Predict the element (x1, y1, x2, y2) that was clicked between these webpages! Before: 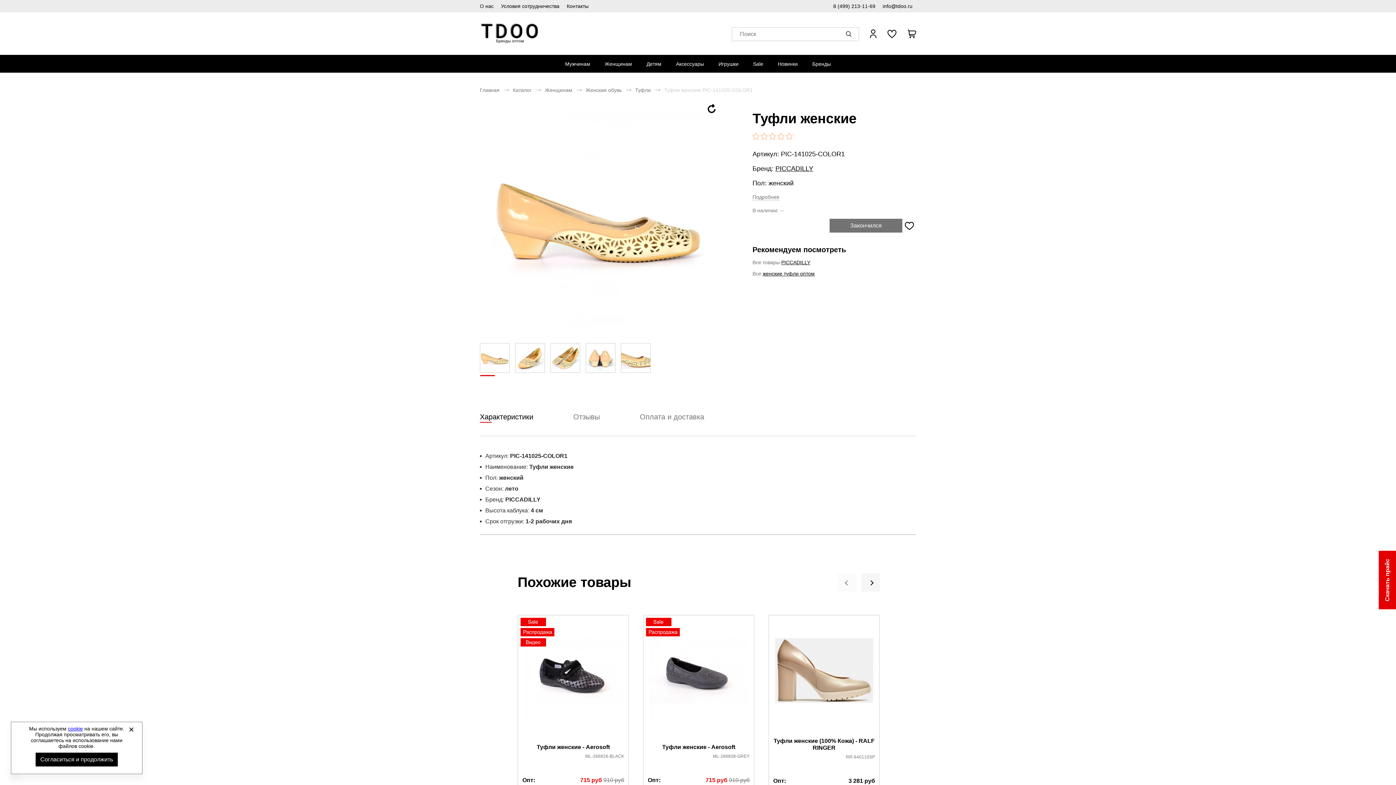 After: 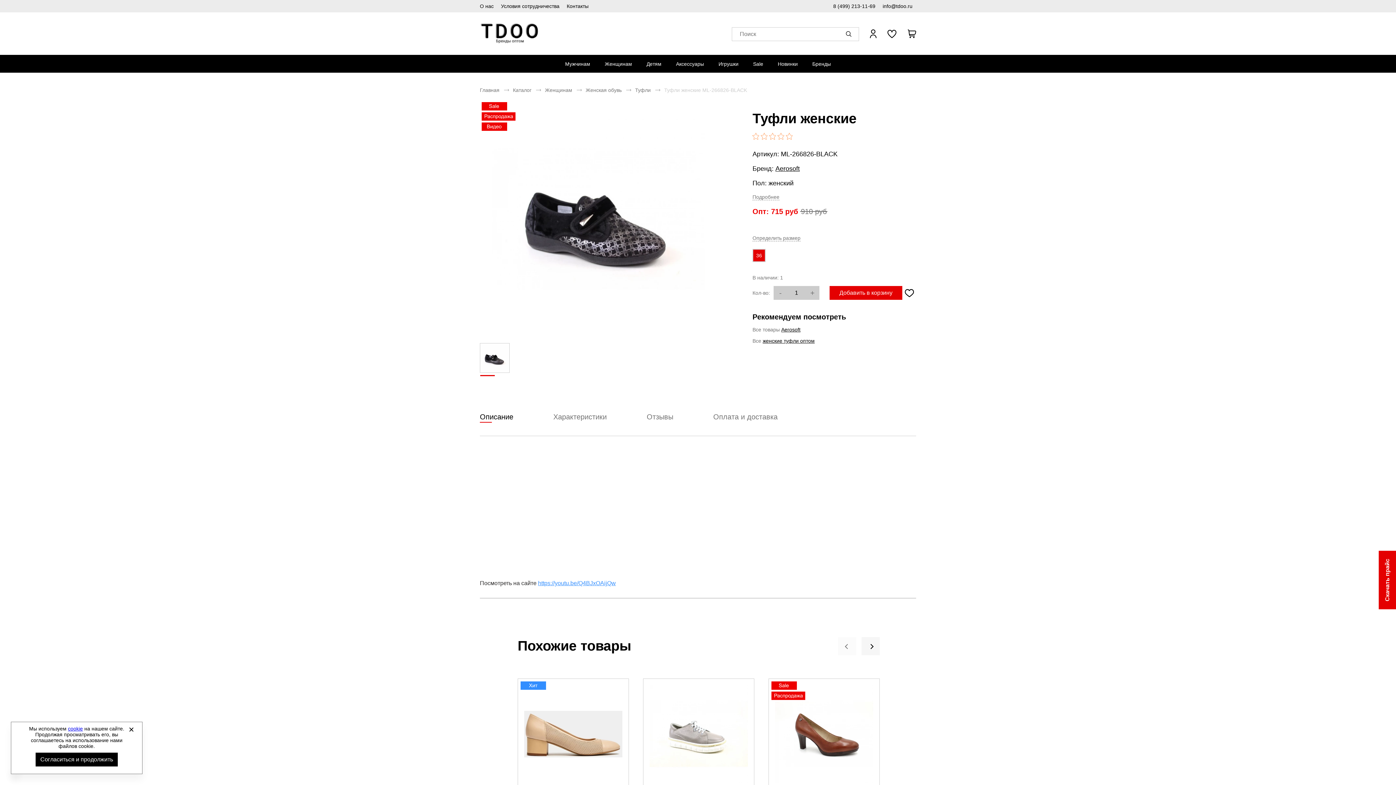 Action: bbox: (522, 754, 624, 759) label: ML-266826-BLACK